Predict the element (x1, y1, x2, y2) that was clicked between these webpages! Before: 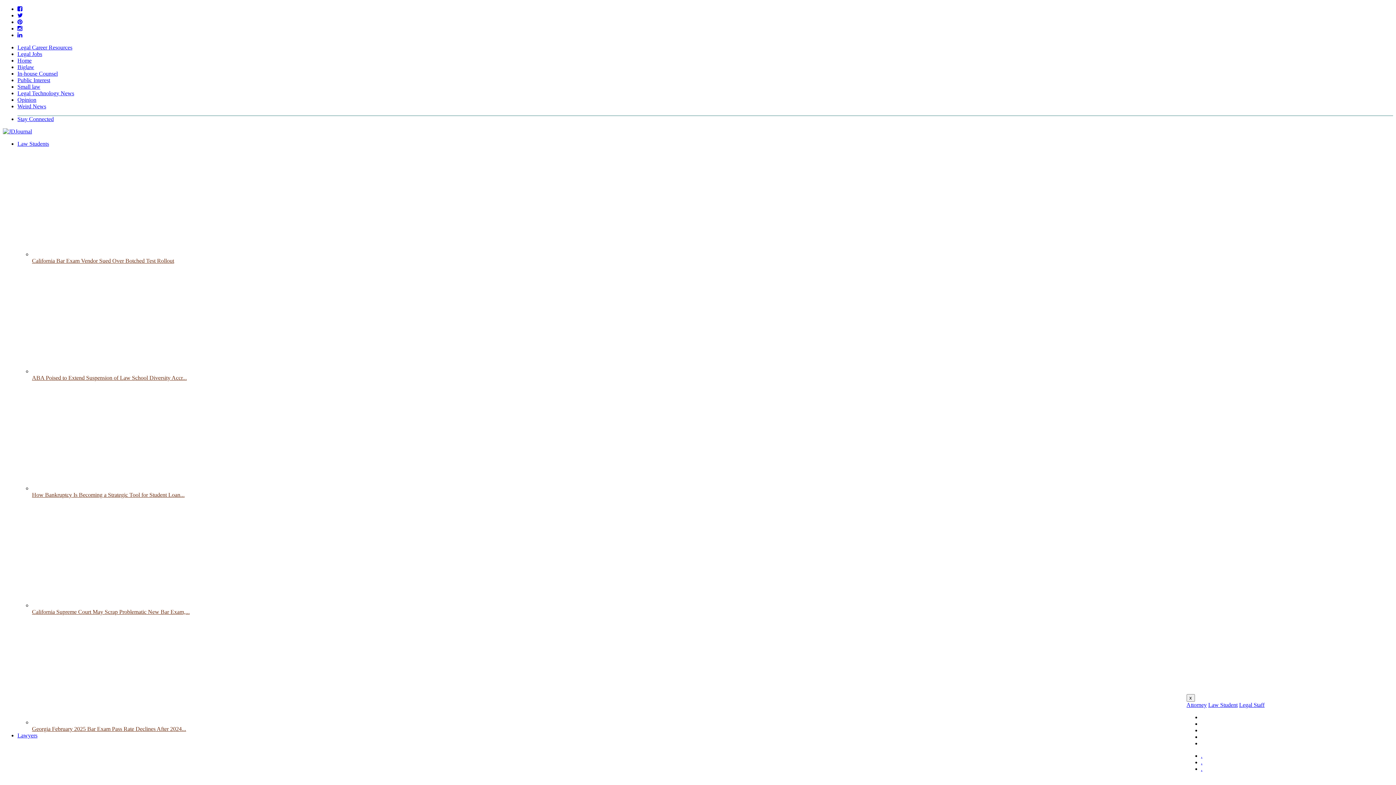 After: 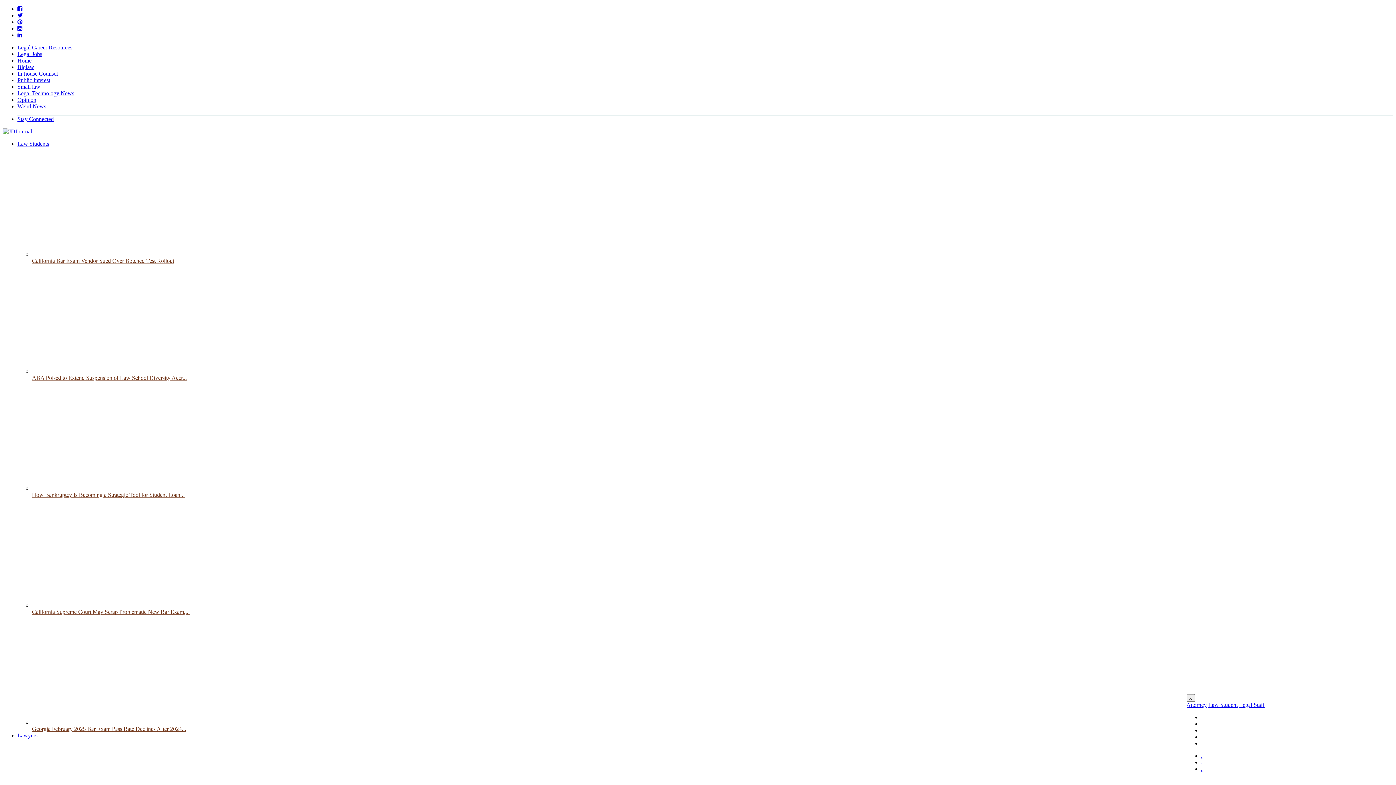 Action: bbox: (17, 5, 22, 12)